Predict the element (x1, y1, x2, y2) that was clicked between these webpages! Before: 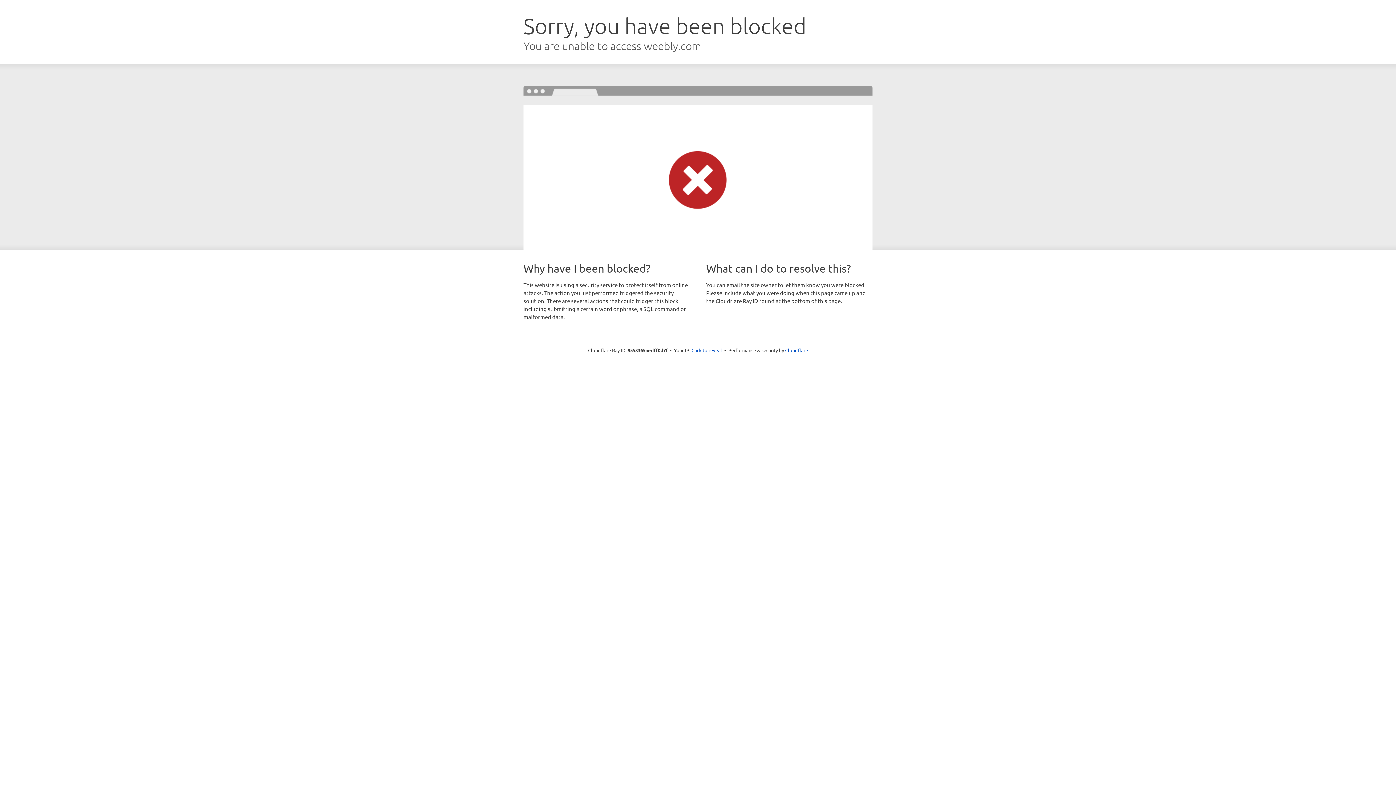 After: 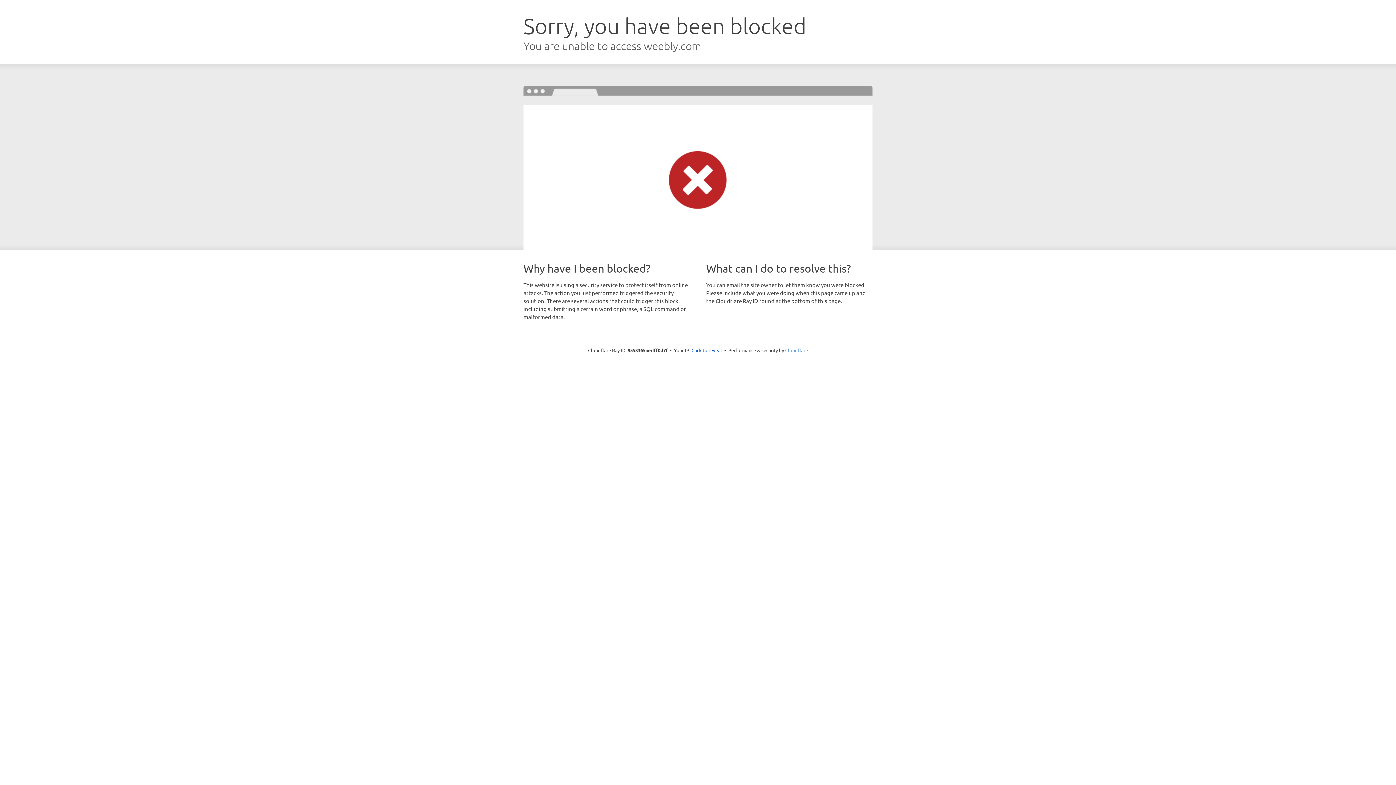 Action: label: Cloudflare bbox: (785, 347, 808, 353)